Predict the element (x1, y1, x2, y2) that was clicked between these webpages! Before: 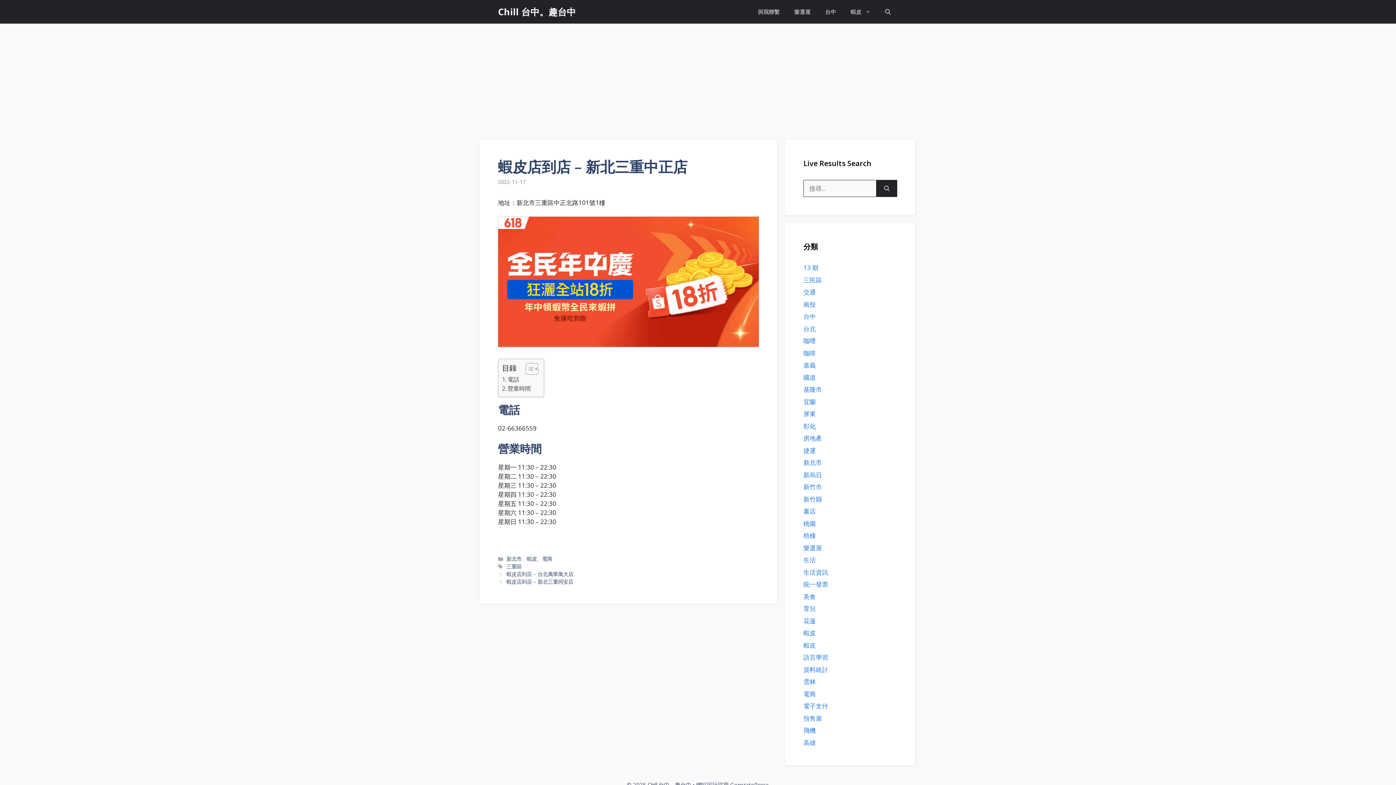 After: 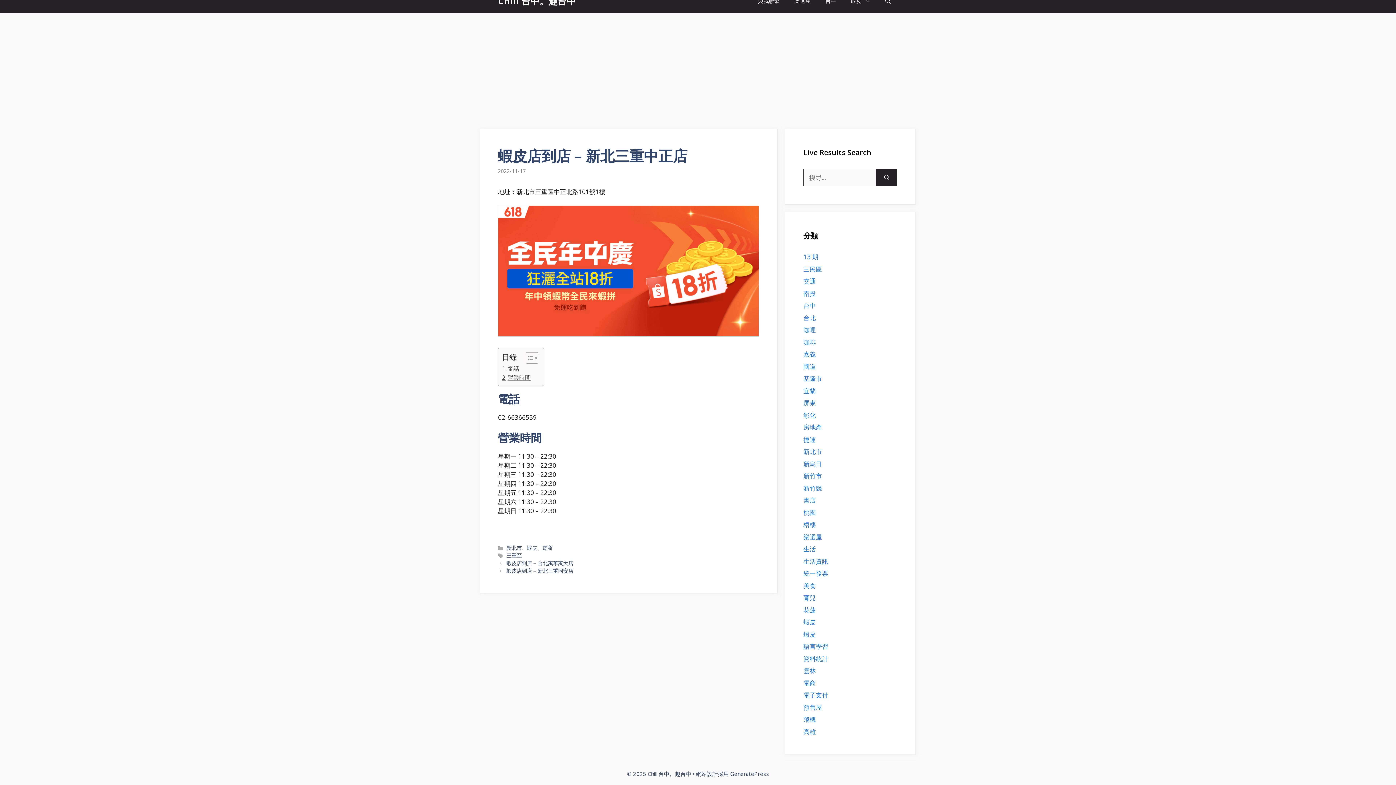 Action: bbox: (502, 375, 519, 384) label: 電話